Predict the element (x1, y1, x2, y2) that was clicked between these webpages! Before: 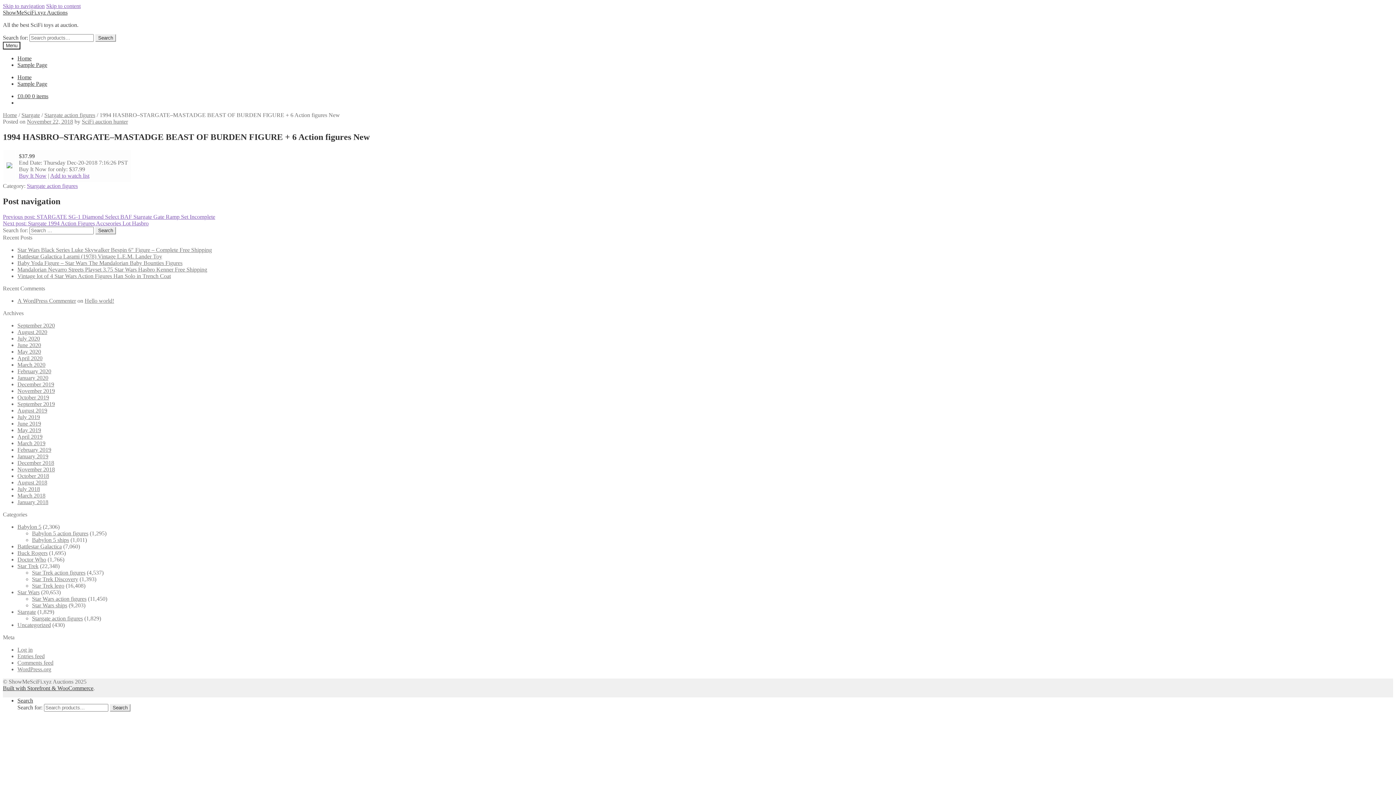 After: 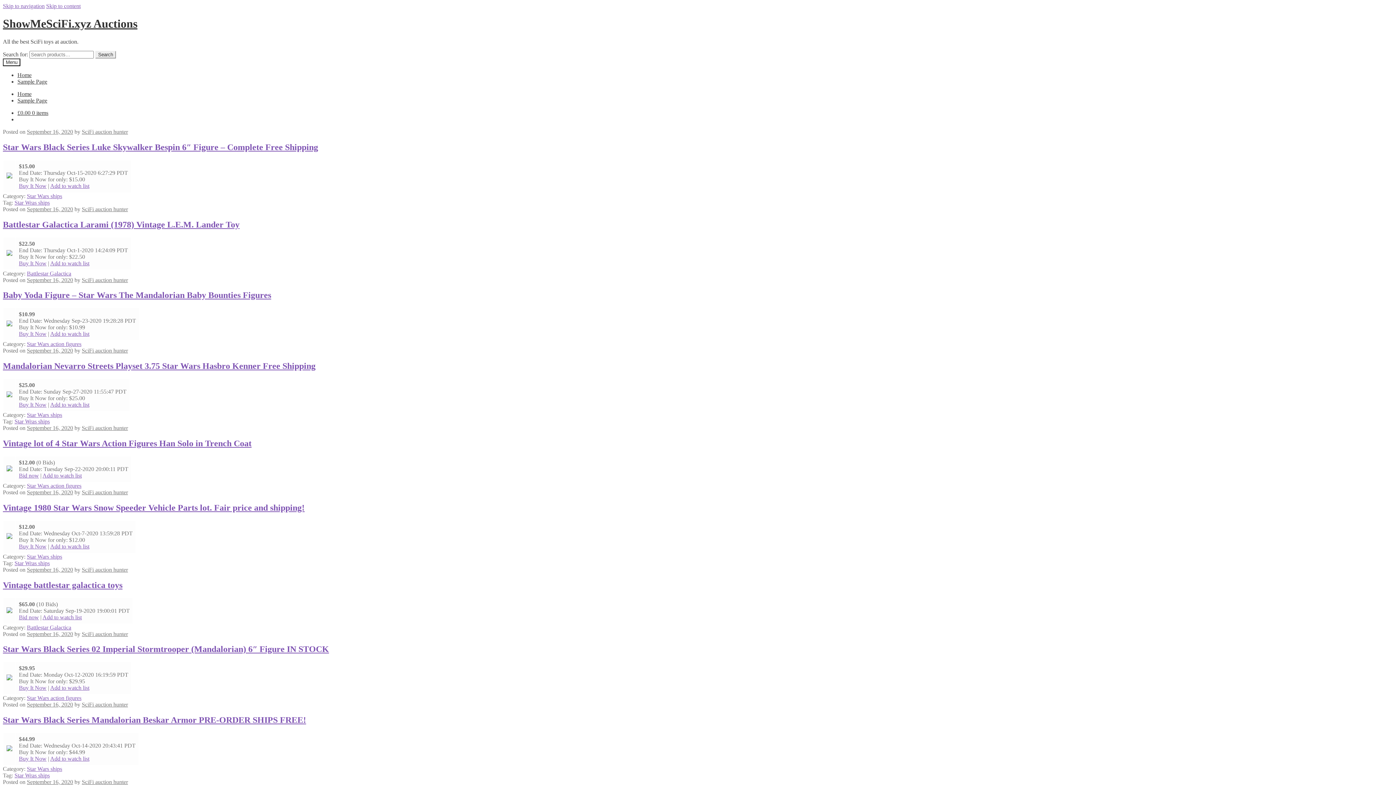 Action: label: Search bbox: (95, 34, 116, 41)